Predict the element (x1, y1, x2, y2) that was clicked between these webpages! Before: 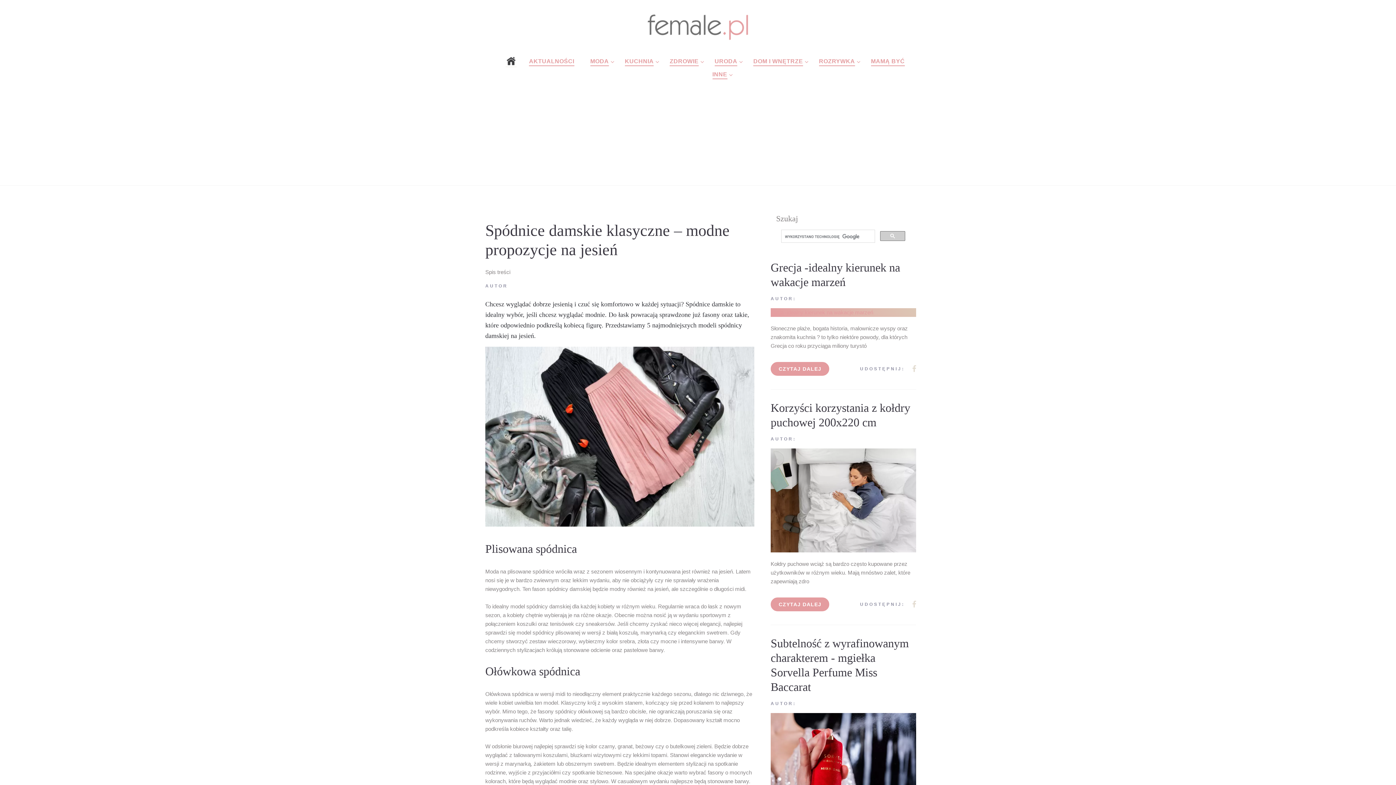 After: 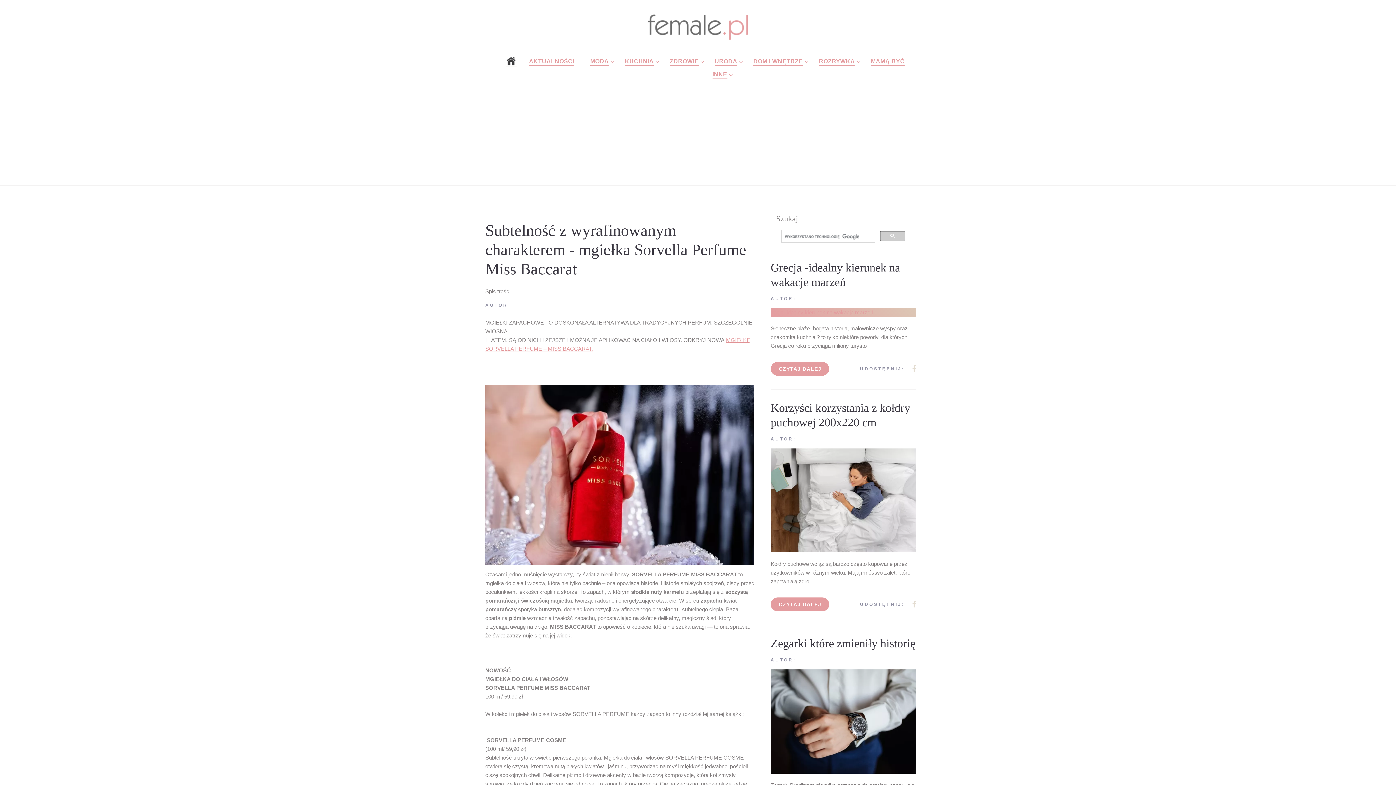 Action: bbox: (770, 713, 916, 817)